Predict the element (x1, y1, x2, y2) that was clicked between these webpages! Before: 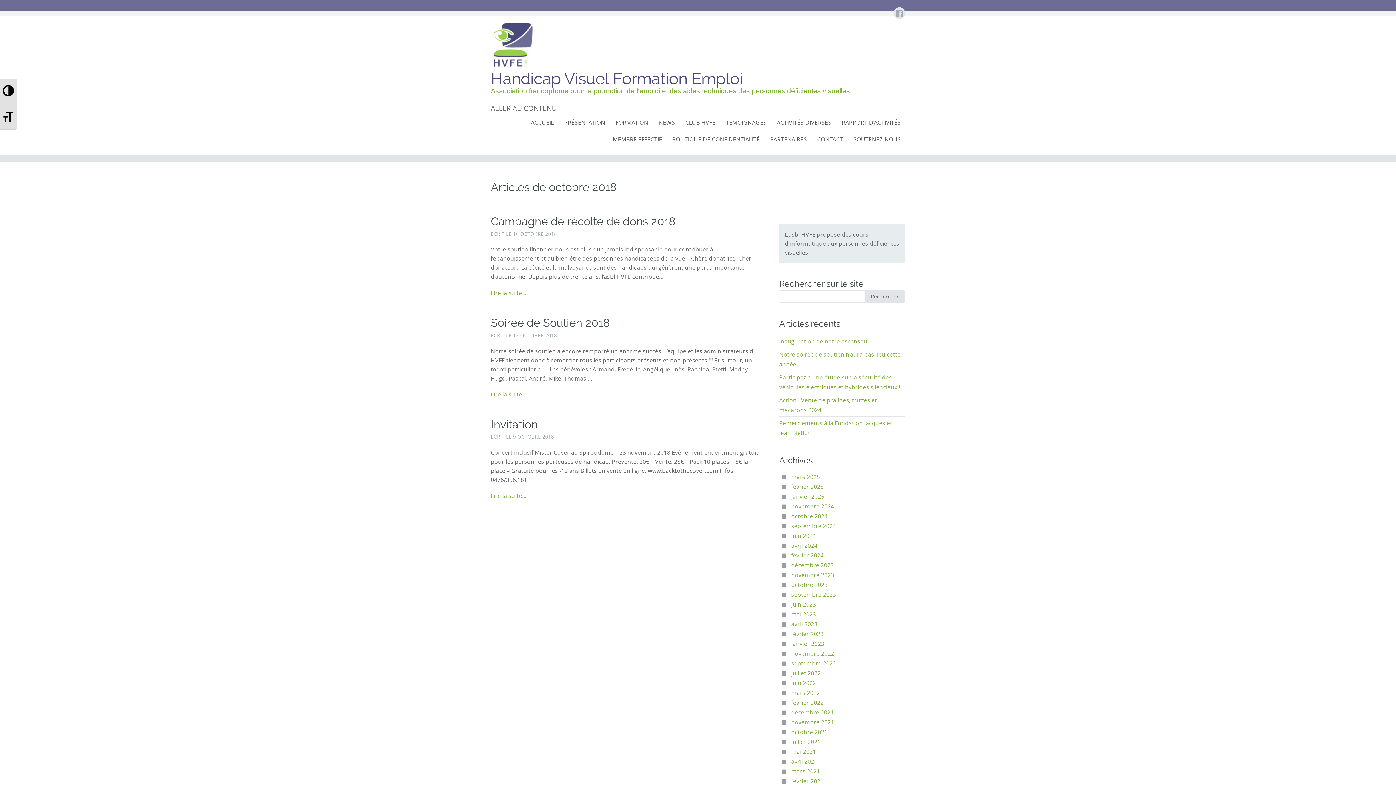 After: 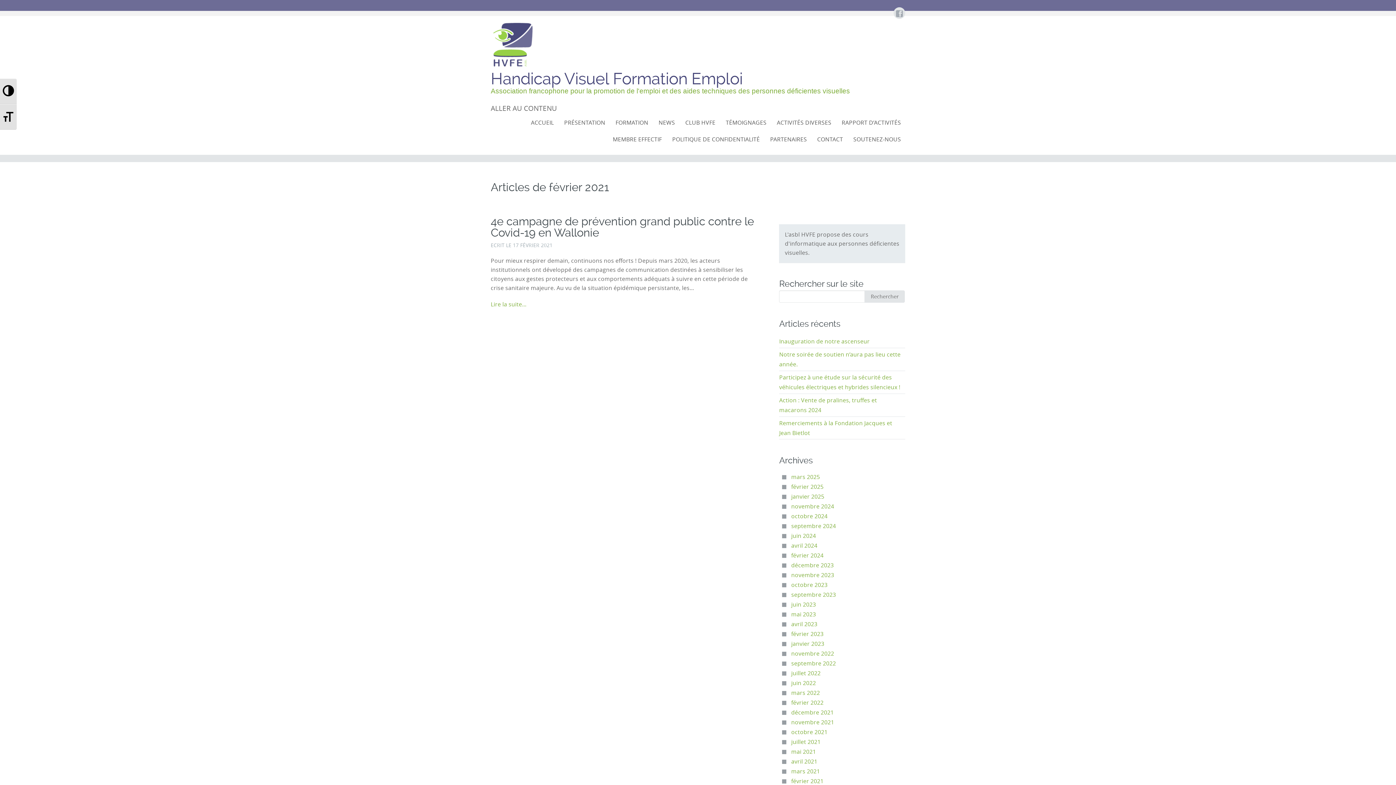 Action: bbox: (791, 777, 823, 785) label: février 2021